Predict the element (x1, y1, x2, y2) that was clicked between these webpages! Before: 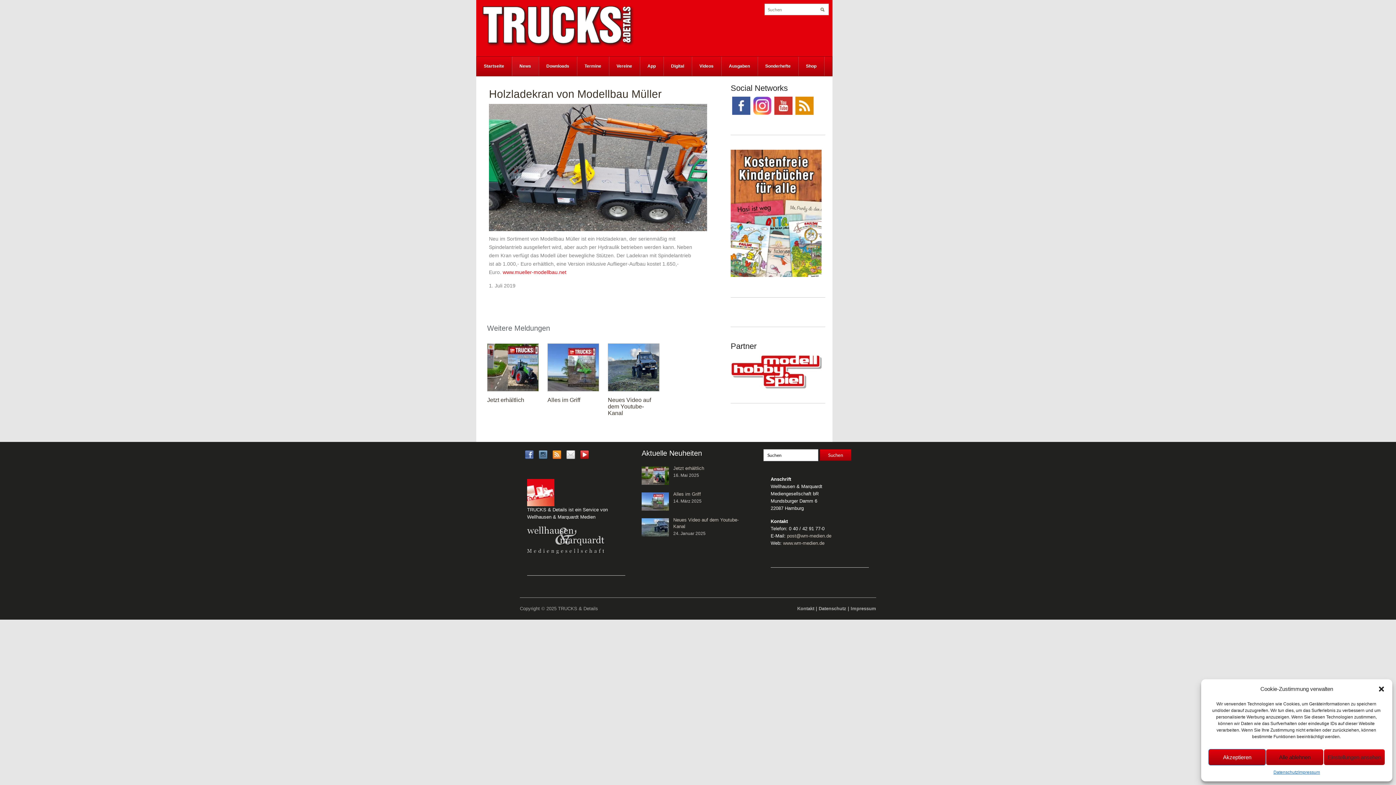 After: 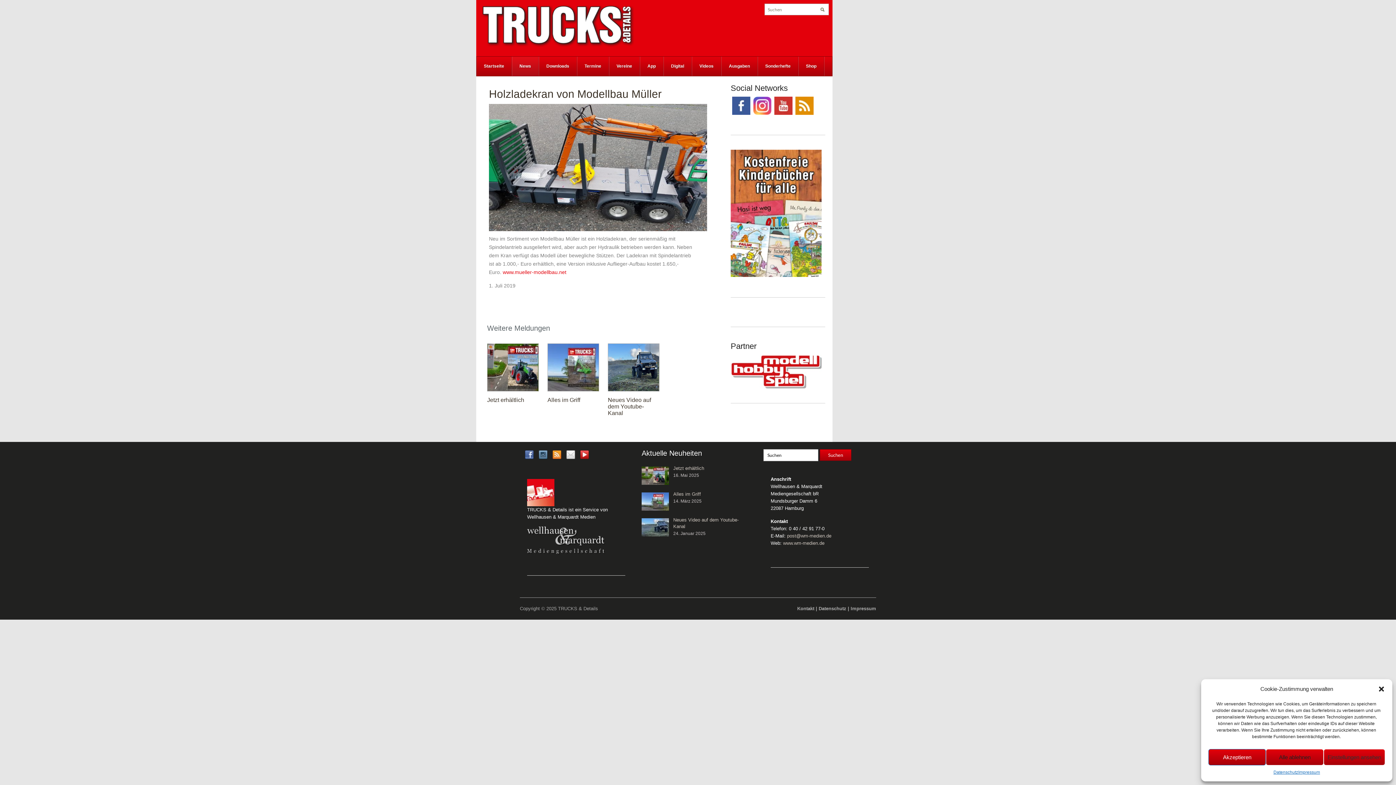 Action: bbox: (489, 88, 661, 100) label: Holzladekran von Modellbau Müller